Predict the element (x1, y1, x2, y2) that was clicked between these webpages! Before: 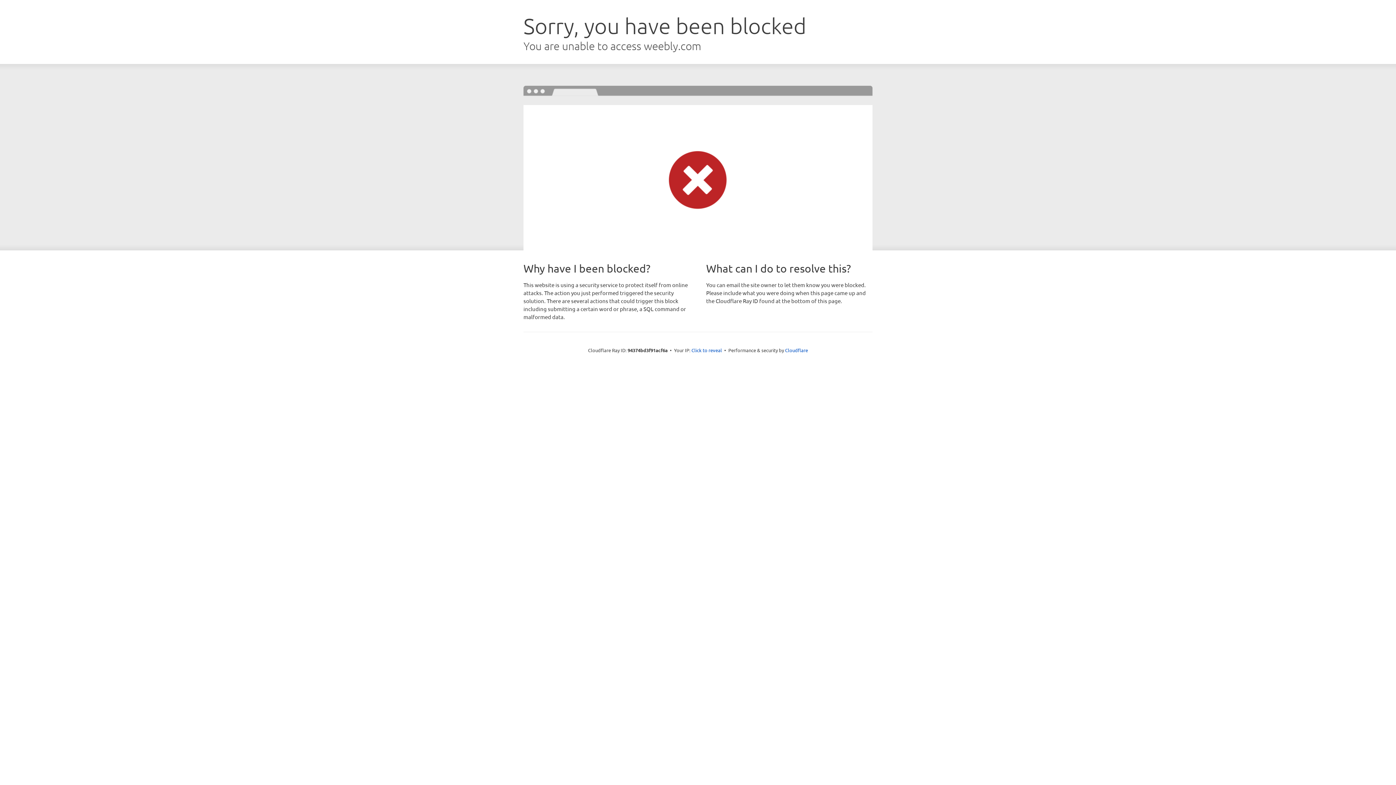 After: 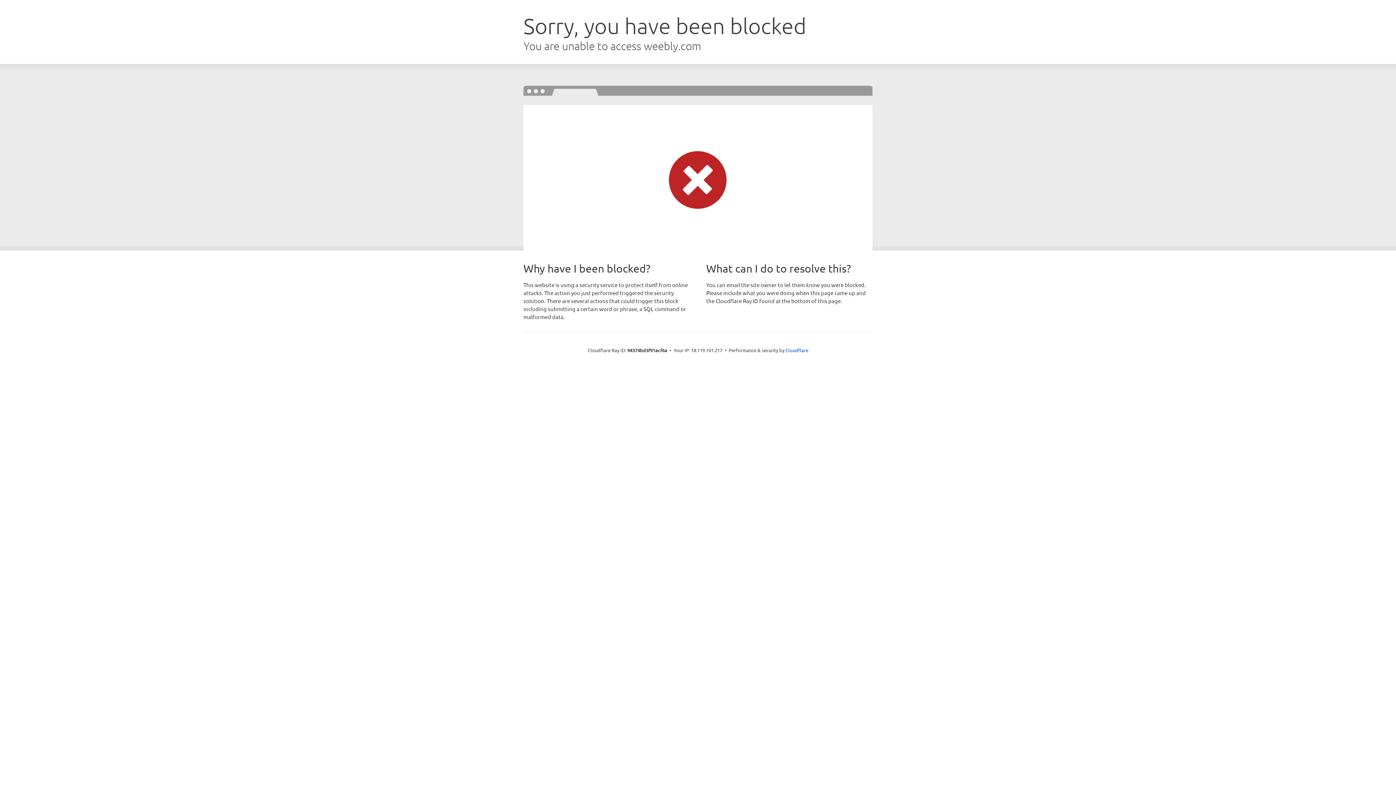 Action: label: Click to reveal bbox: (691, 346, 722, 353)